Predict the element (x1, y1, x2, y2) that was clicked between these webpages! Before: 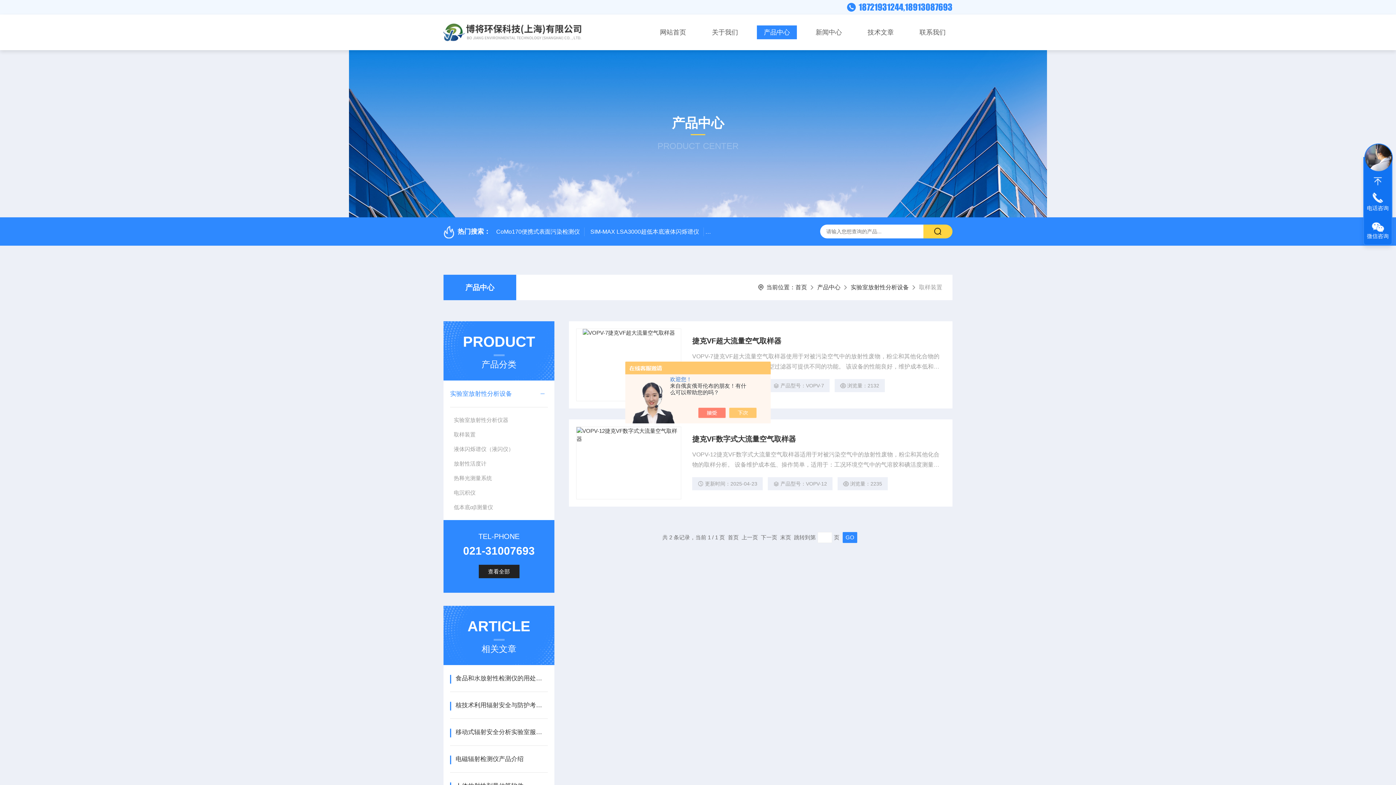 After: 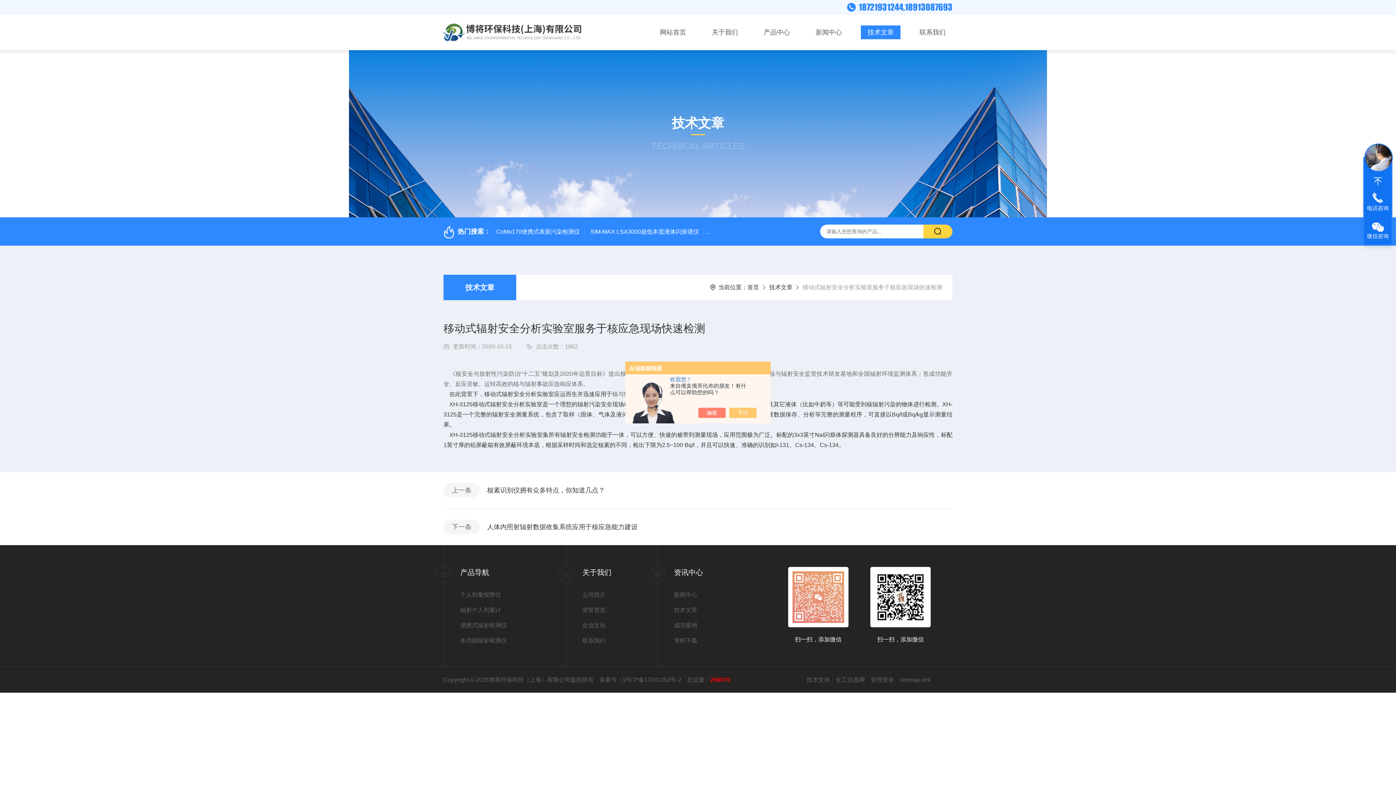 Action: label: 移动式辐射安全分析实验室服务于核应急现场快速检测 bbox: (455, 719, 547, 746)